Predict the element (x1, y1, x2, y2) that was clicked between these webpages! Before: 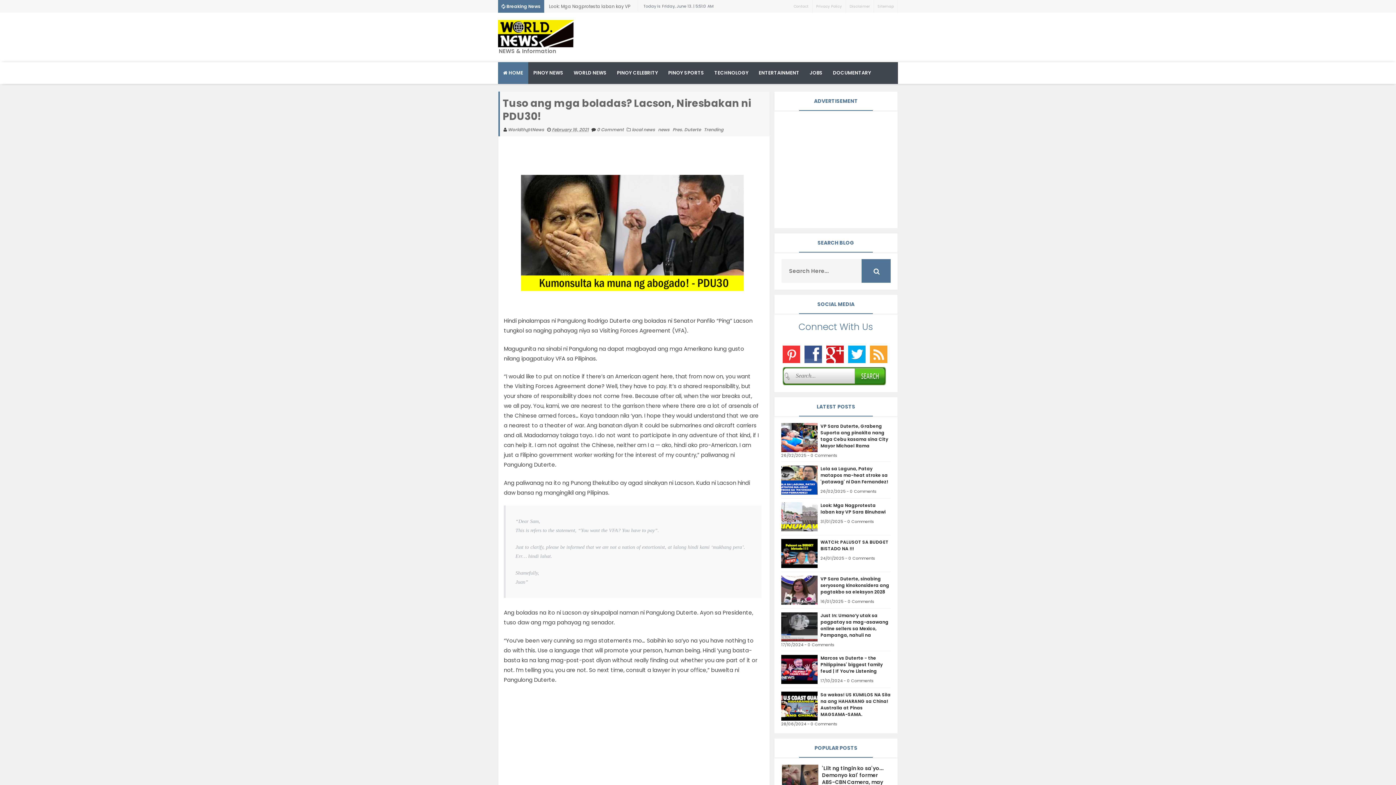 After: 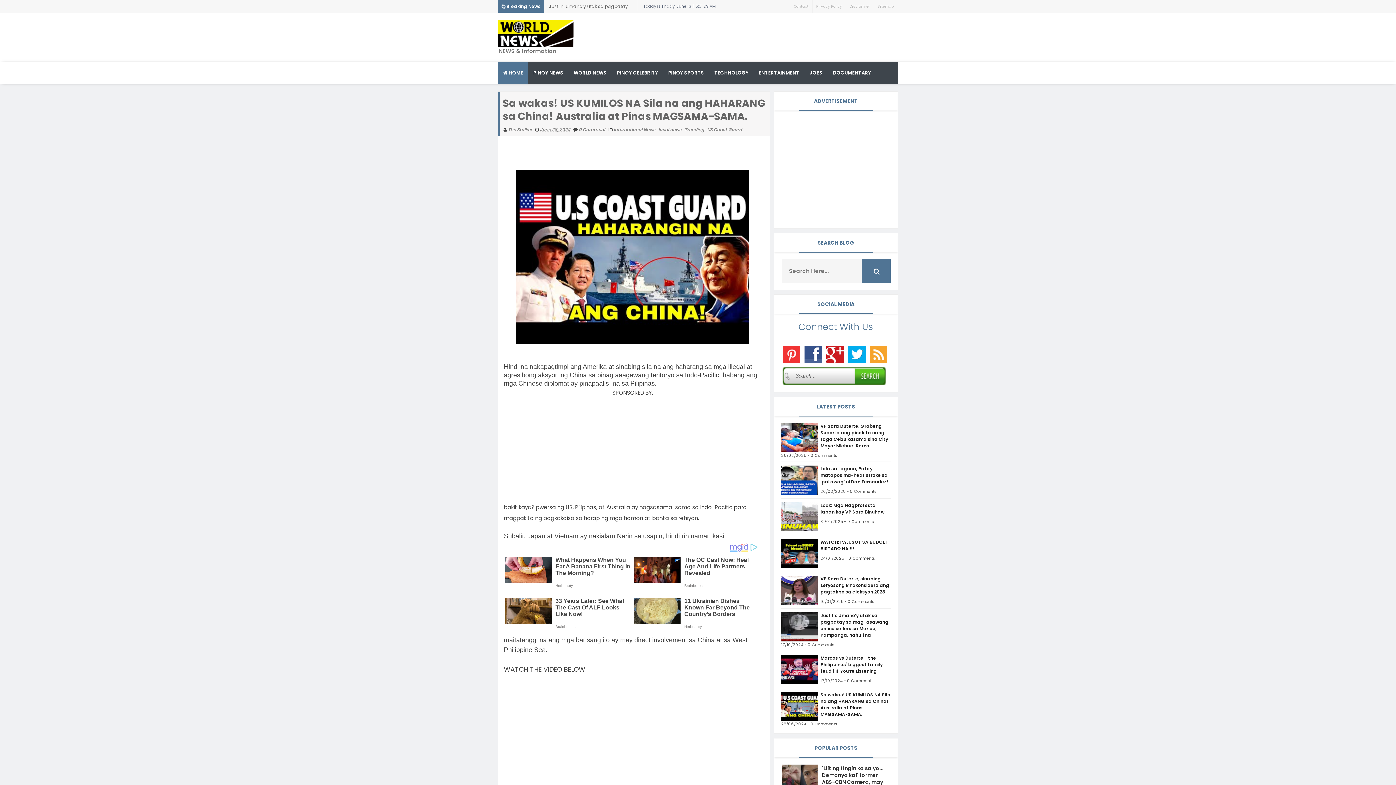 Action: bbox: (820, 692, 890, 718) label: Sa wakas! US KUMILOS NA Sila na ang HAHARANG sa China! Australia at Pinas MAGSAMA-SAMA.